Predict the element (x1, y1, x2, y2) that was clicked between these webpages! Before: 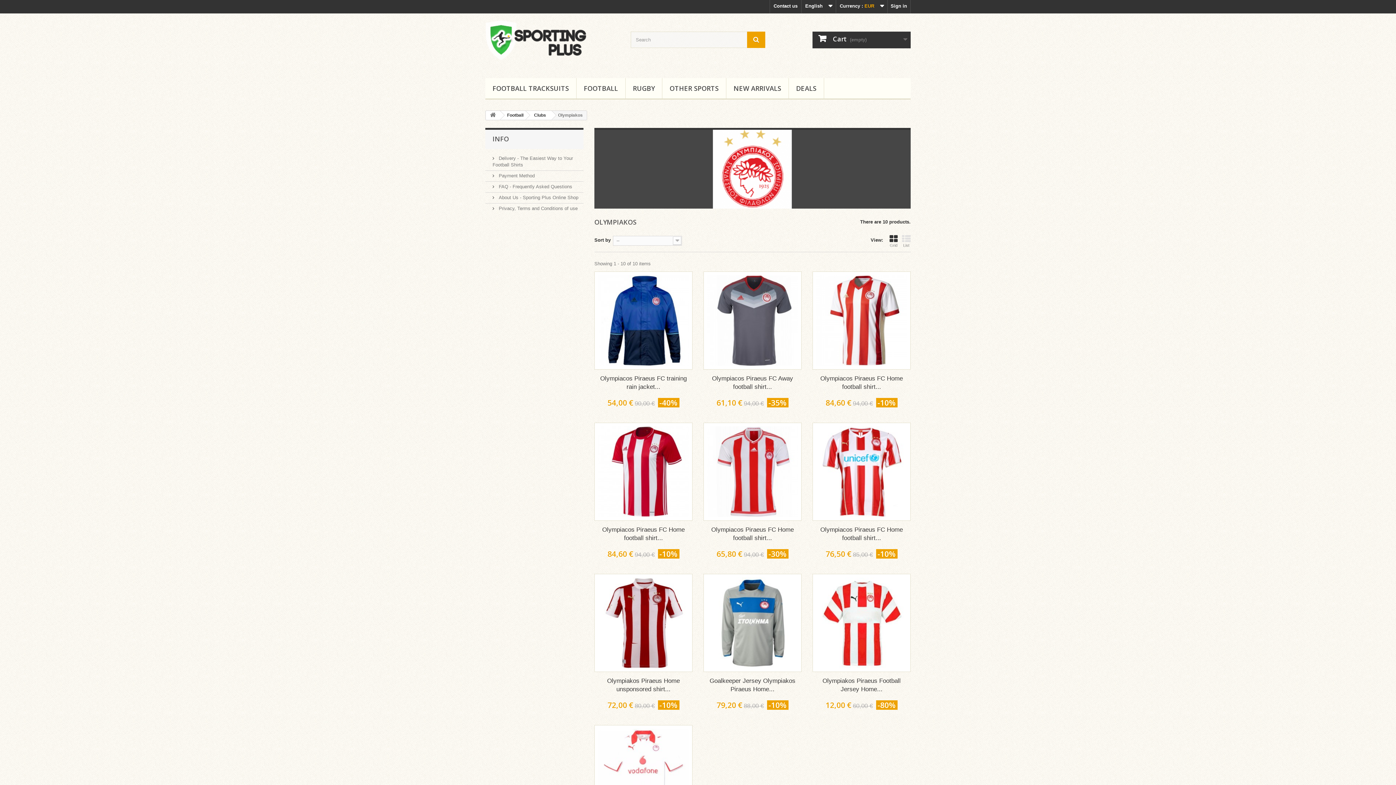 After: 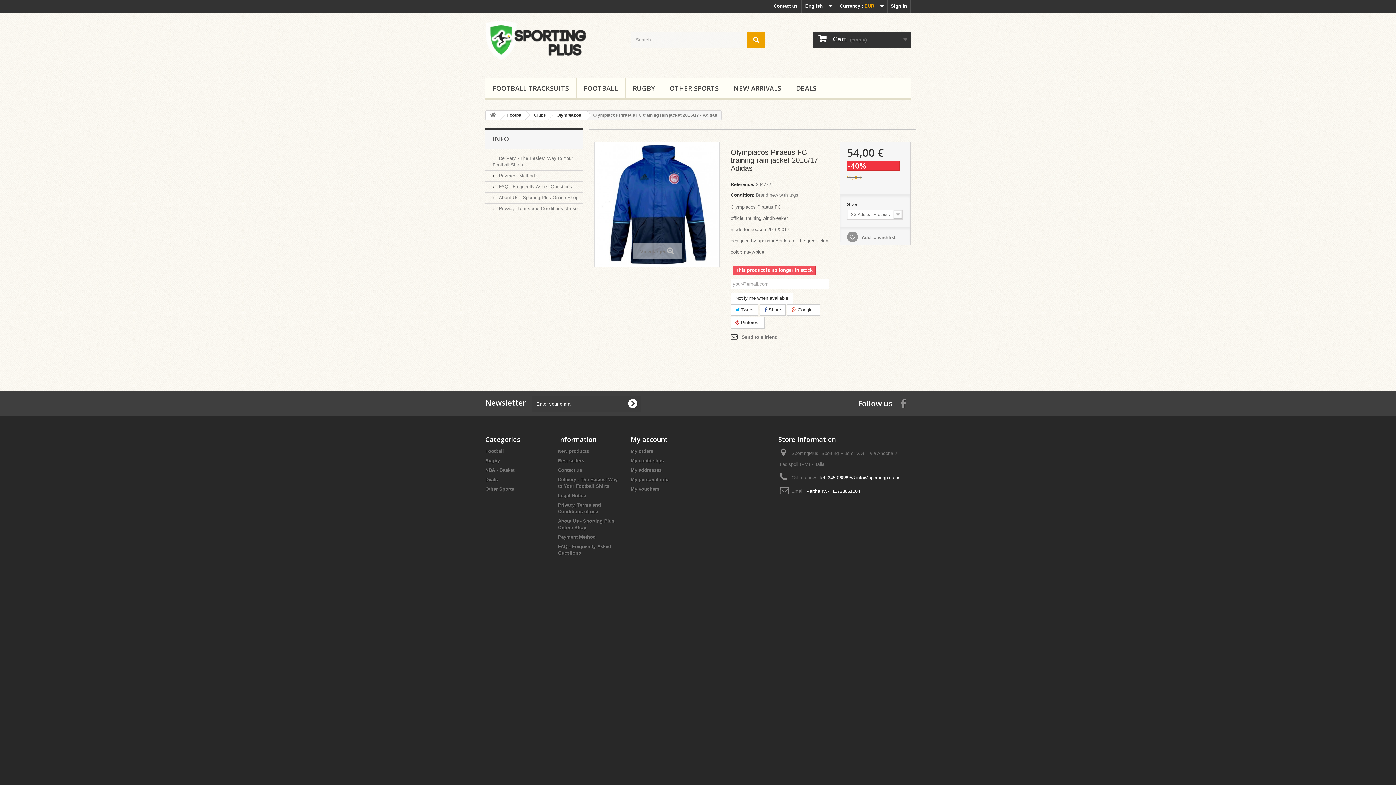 Action: bbox: (598, 275, 689, 366)